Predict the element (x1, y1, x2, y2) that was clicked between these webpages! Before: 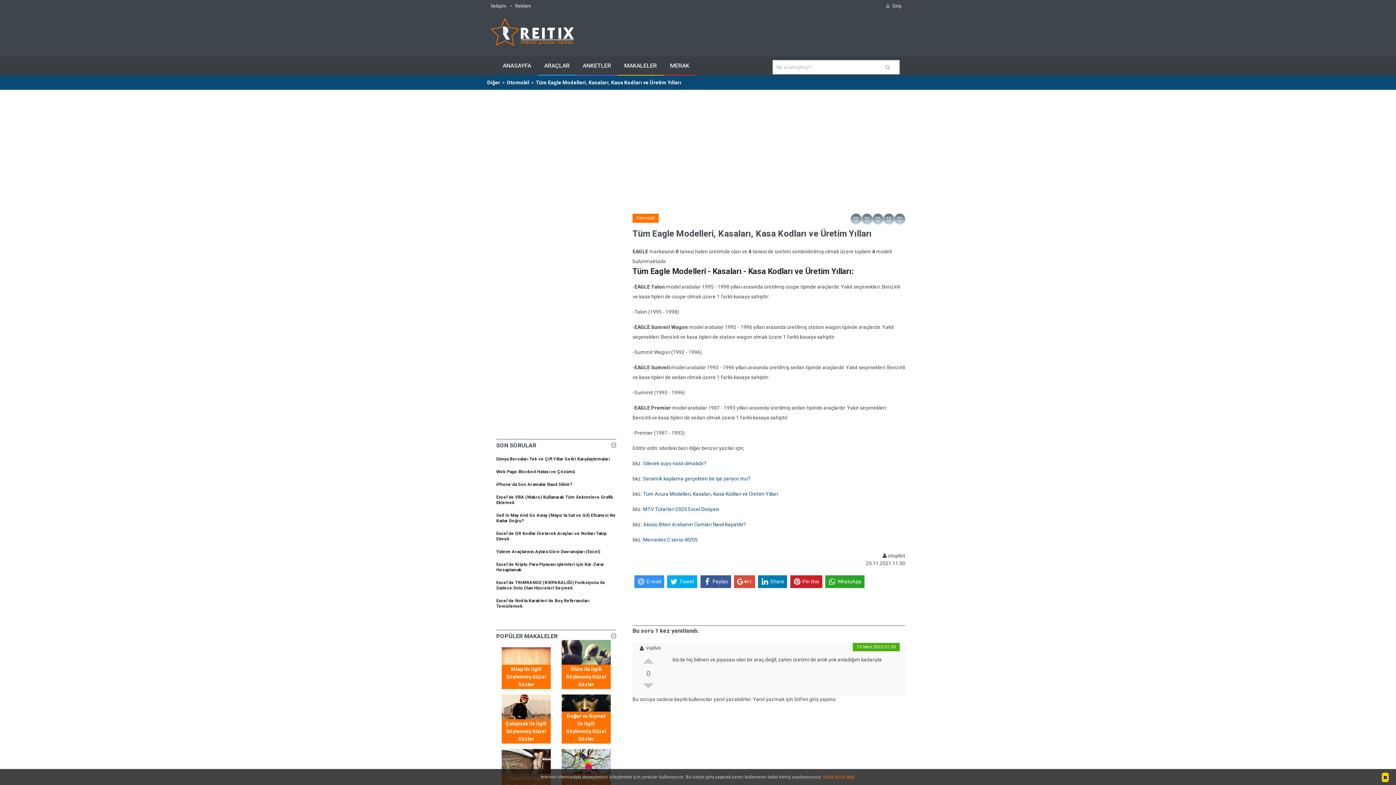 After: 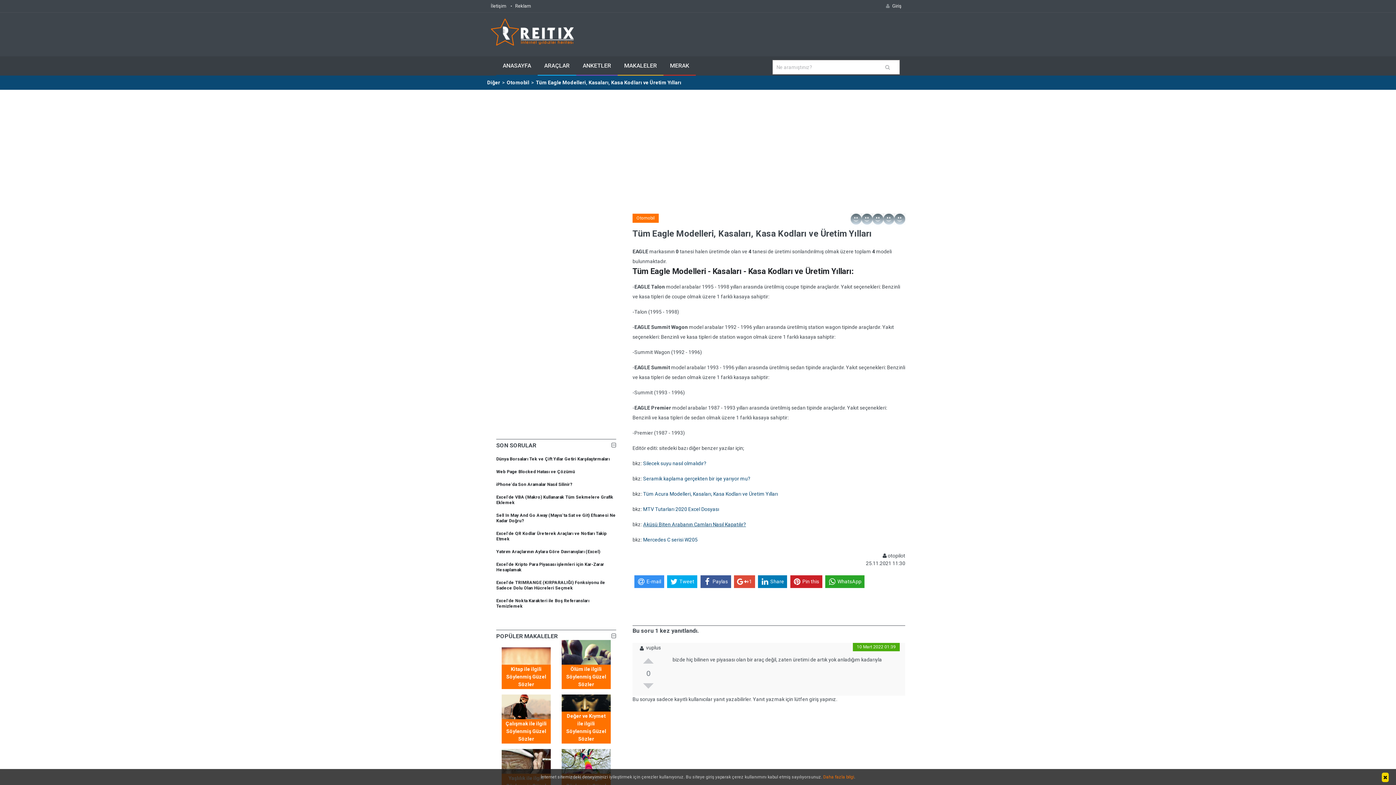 Action: bbox: (643, 521, 746, 527) label: Aküsü Biten Arabanın Camları Nasıl Kapatılır?